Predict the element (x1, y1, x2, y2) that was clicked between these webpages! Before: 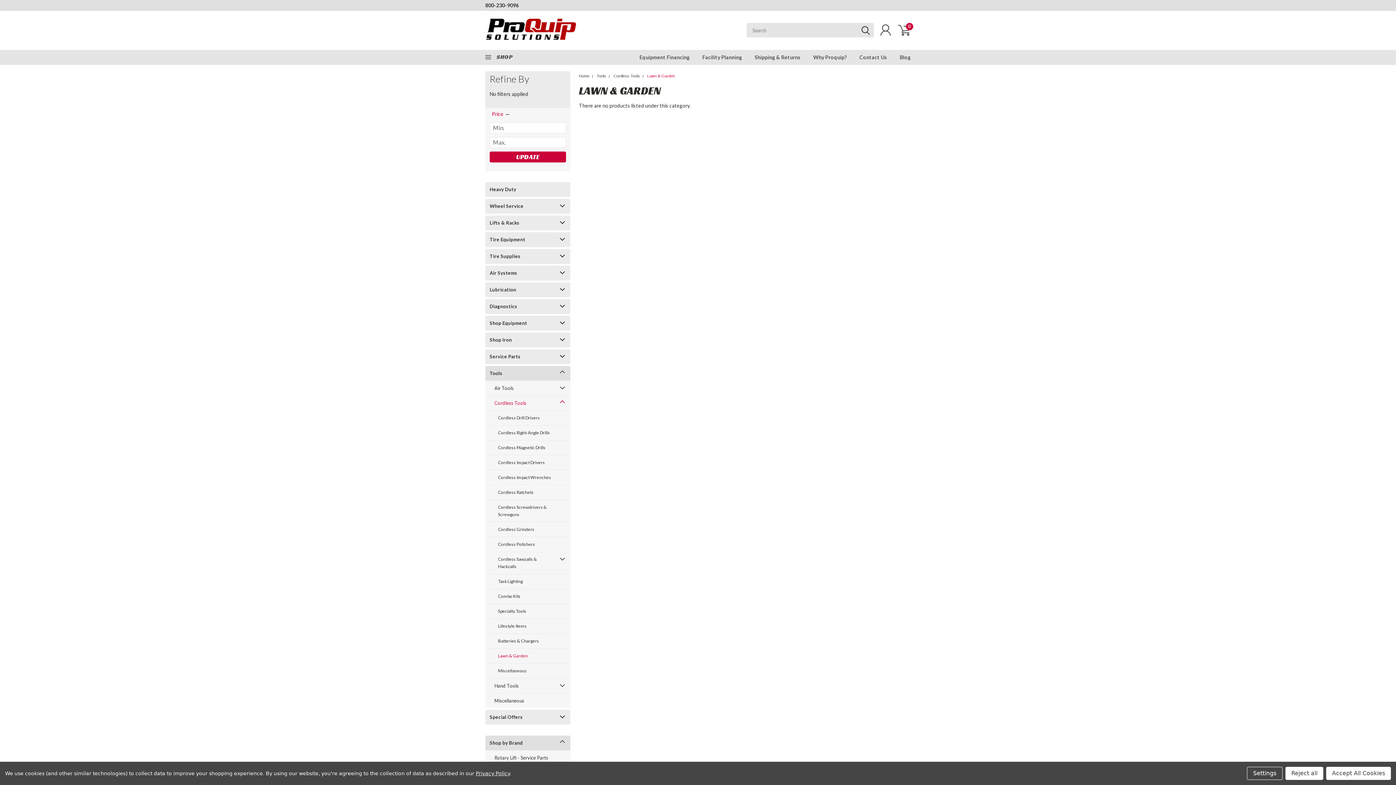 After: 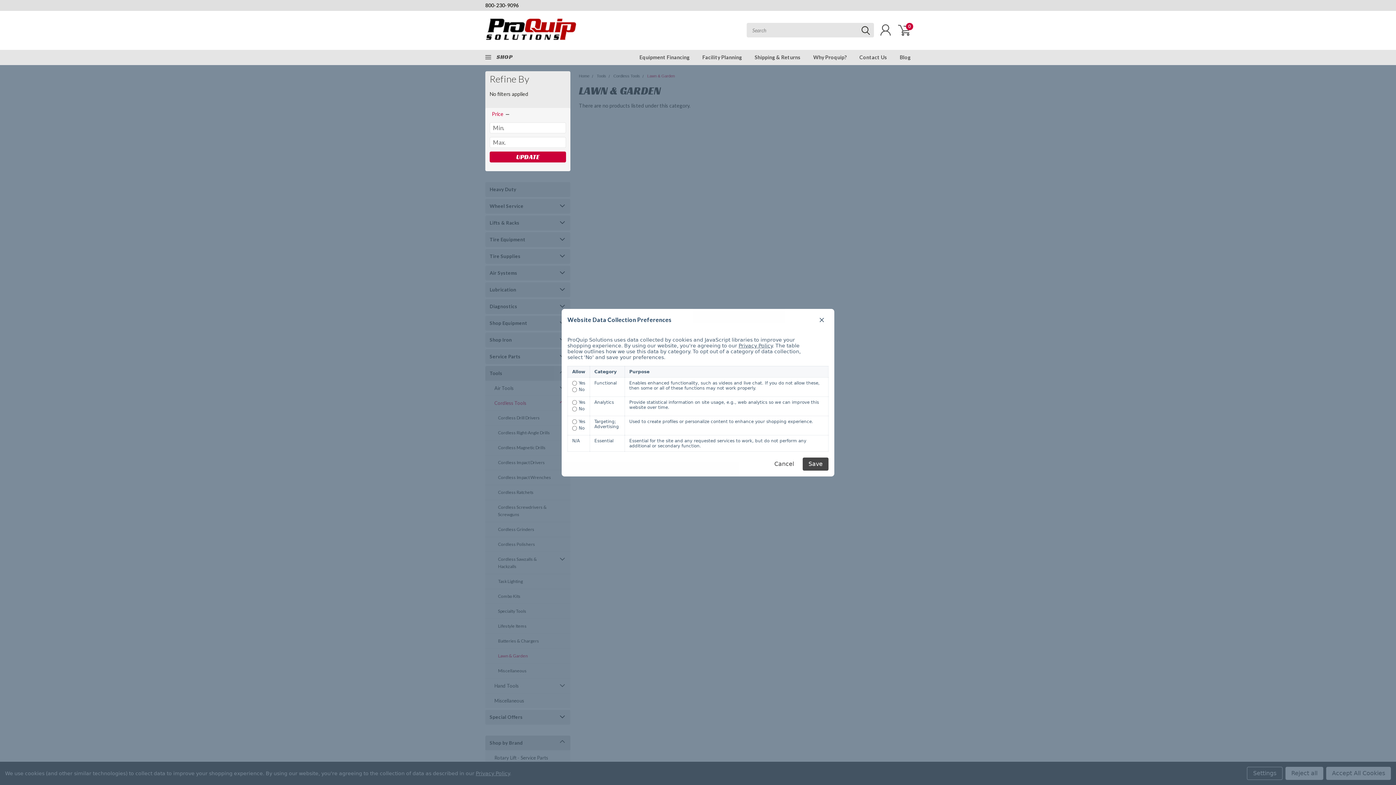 Action: bbox: (1247, 767, 1282, 780) label: Settings